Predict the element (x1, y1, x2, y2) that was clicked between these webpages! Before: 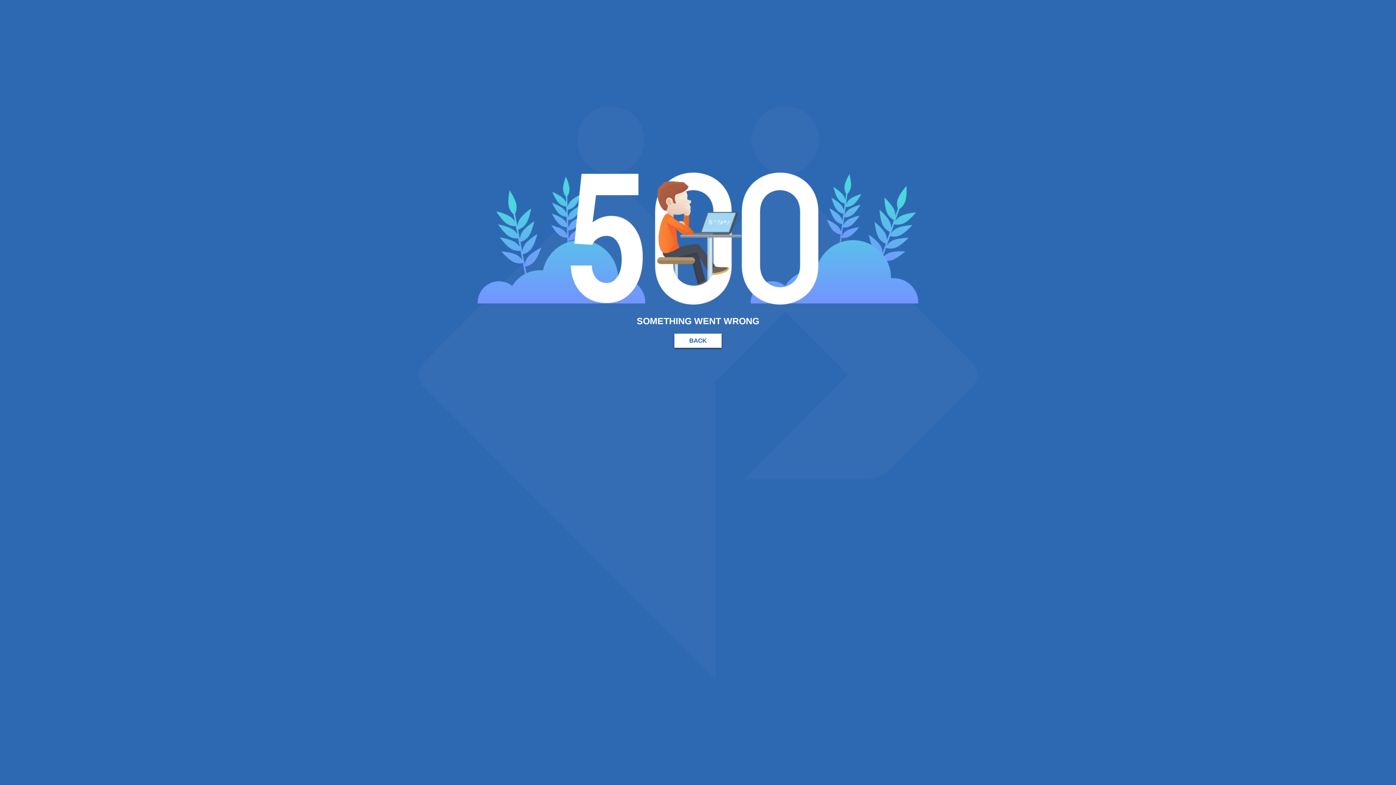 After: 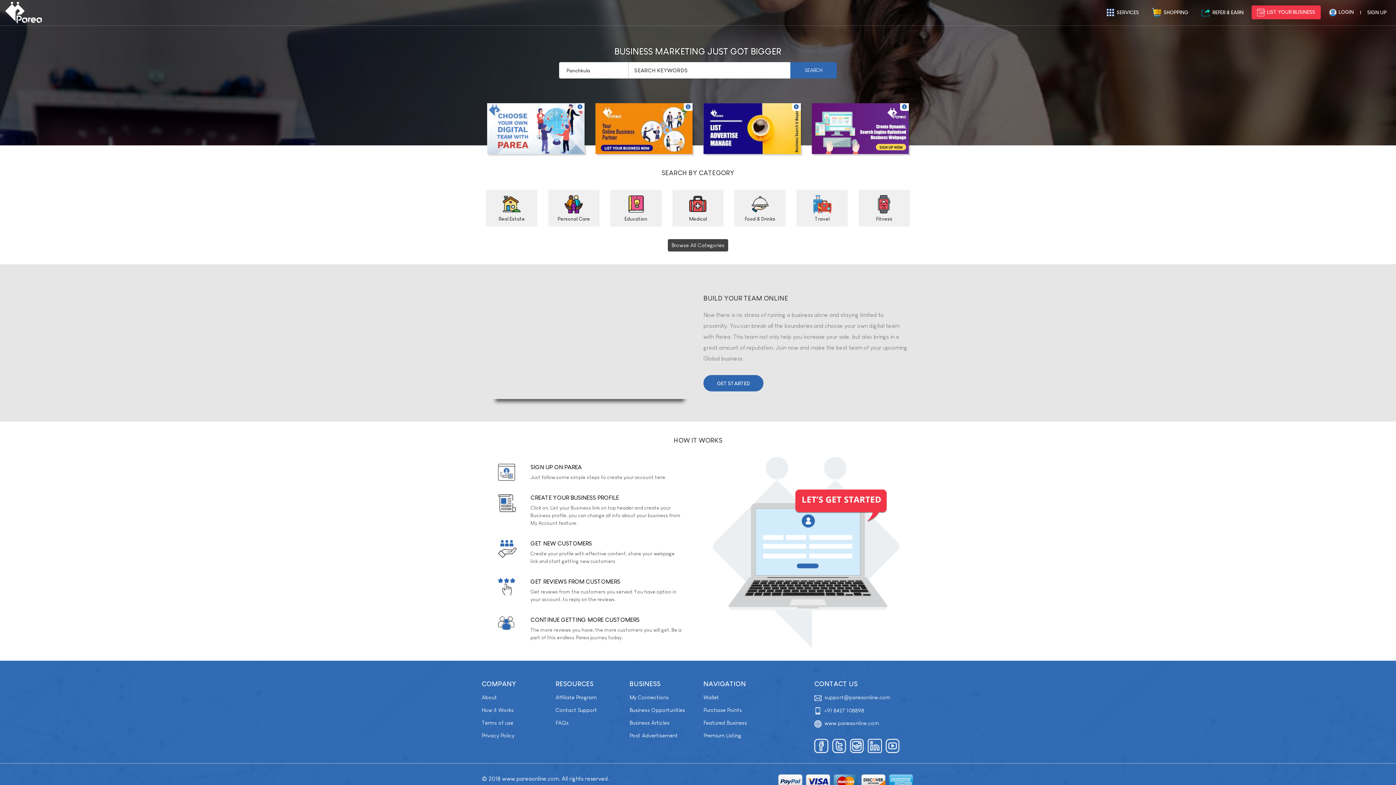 Action: bbox: (674, 333, 721, 348) label: BACK